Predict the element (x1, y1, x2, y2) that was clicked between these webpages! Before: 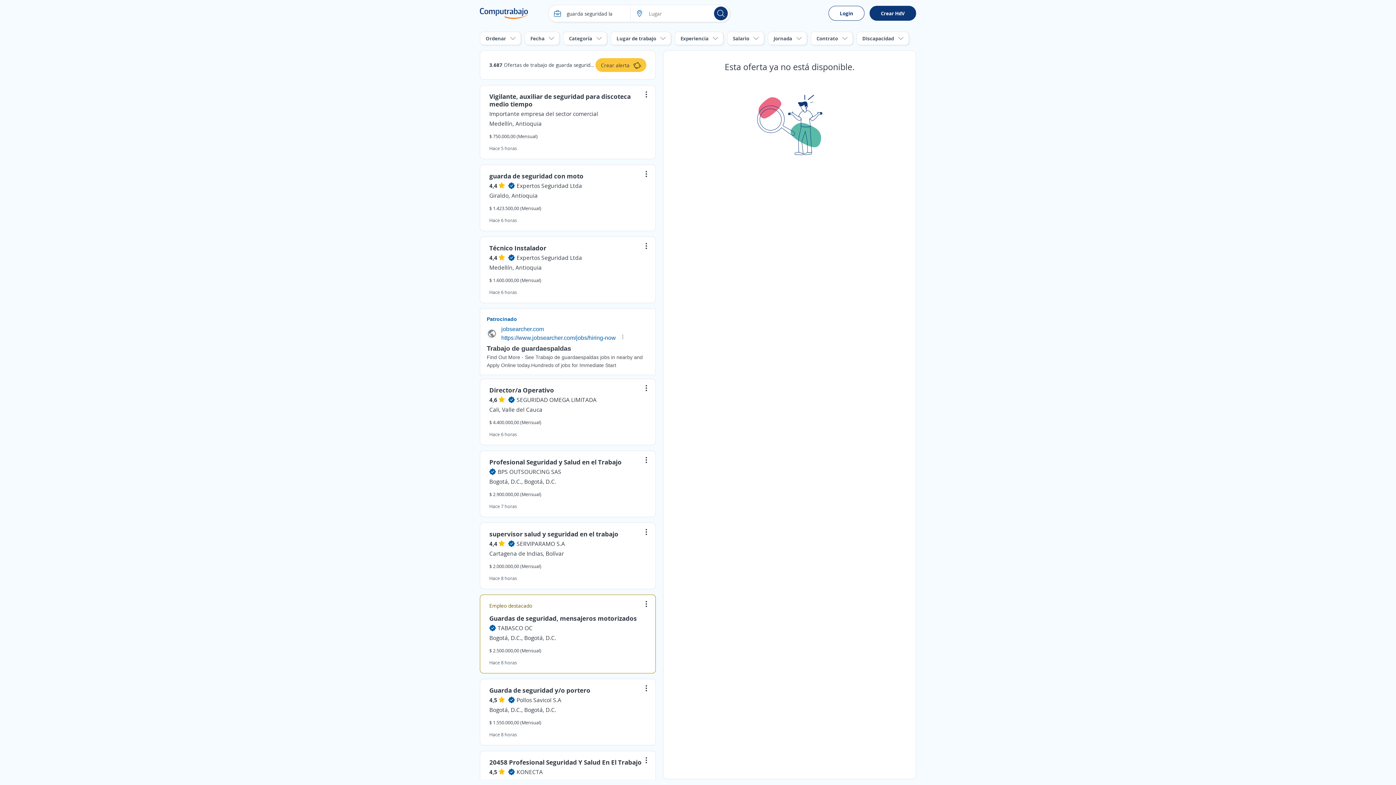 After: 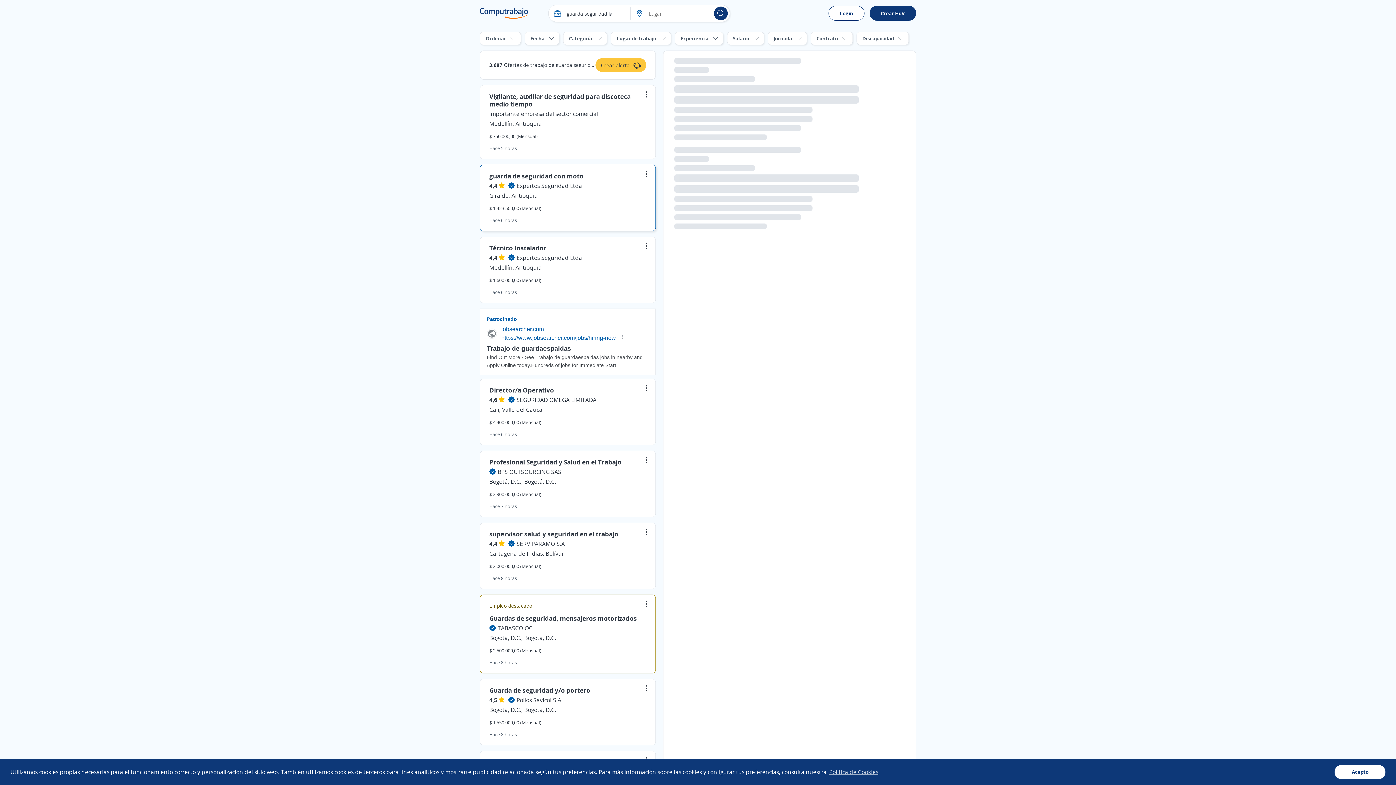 Action: label: Expertos Seguridad Ltda bbox: (516, 181, 582, 189)